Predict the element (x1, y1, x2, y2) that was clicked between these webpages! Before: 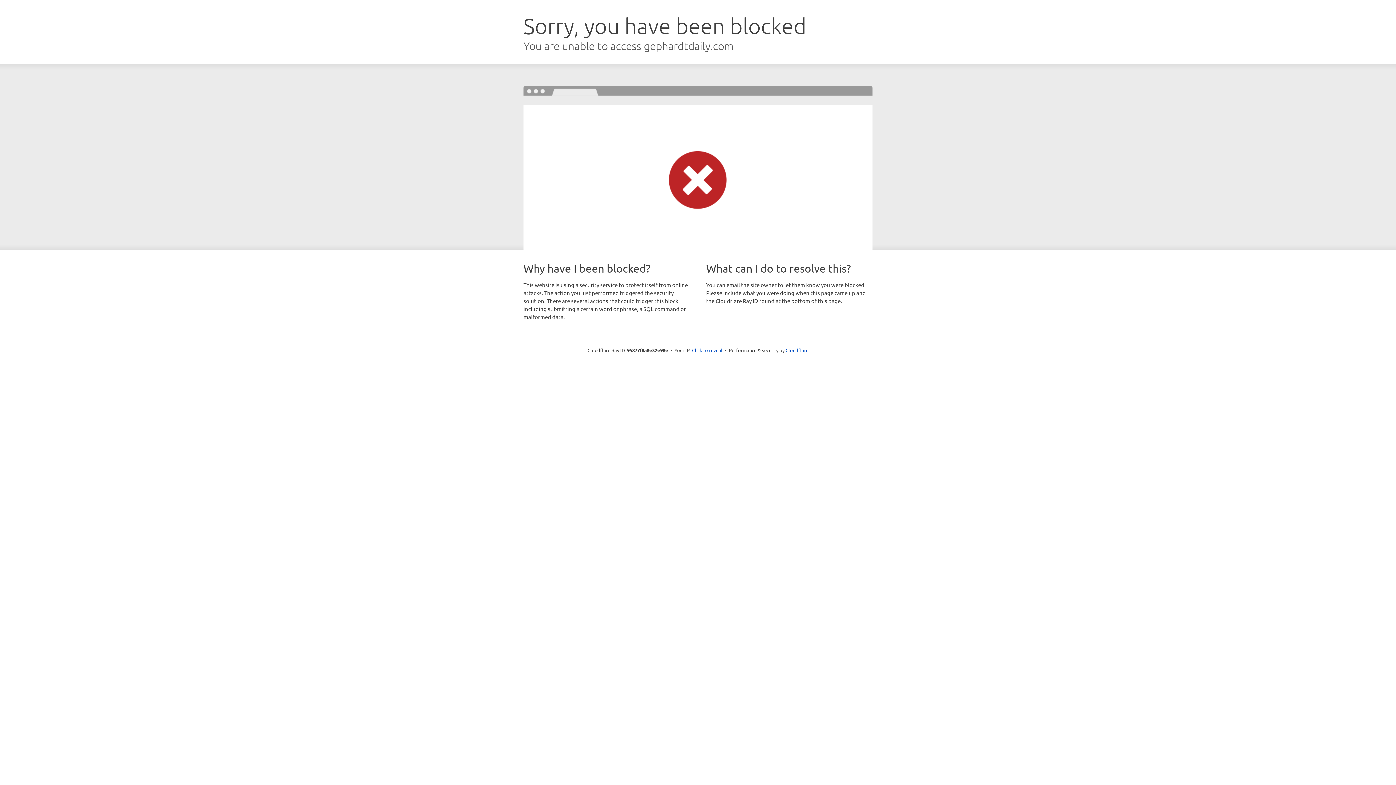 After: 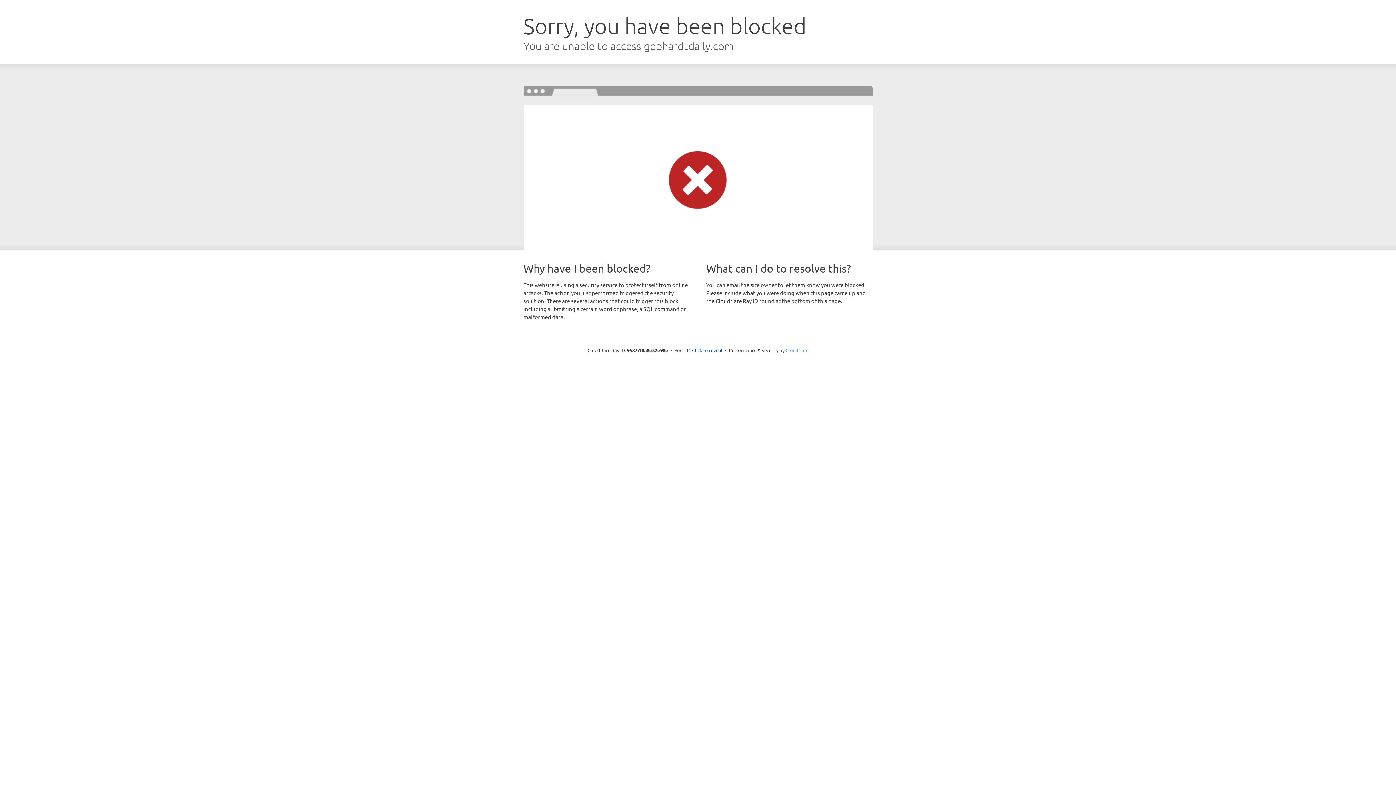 Action: label: Cloudflare bbox: (785, 347, 808, 353)